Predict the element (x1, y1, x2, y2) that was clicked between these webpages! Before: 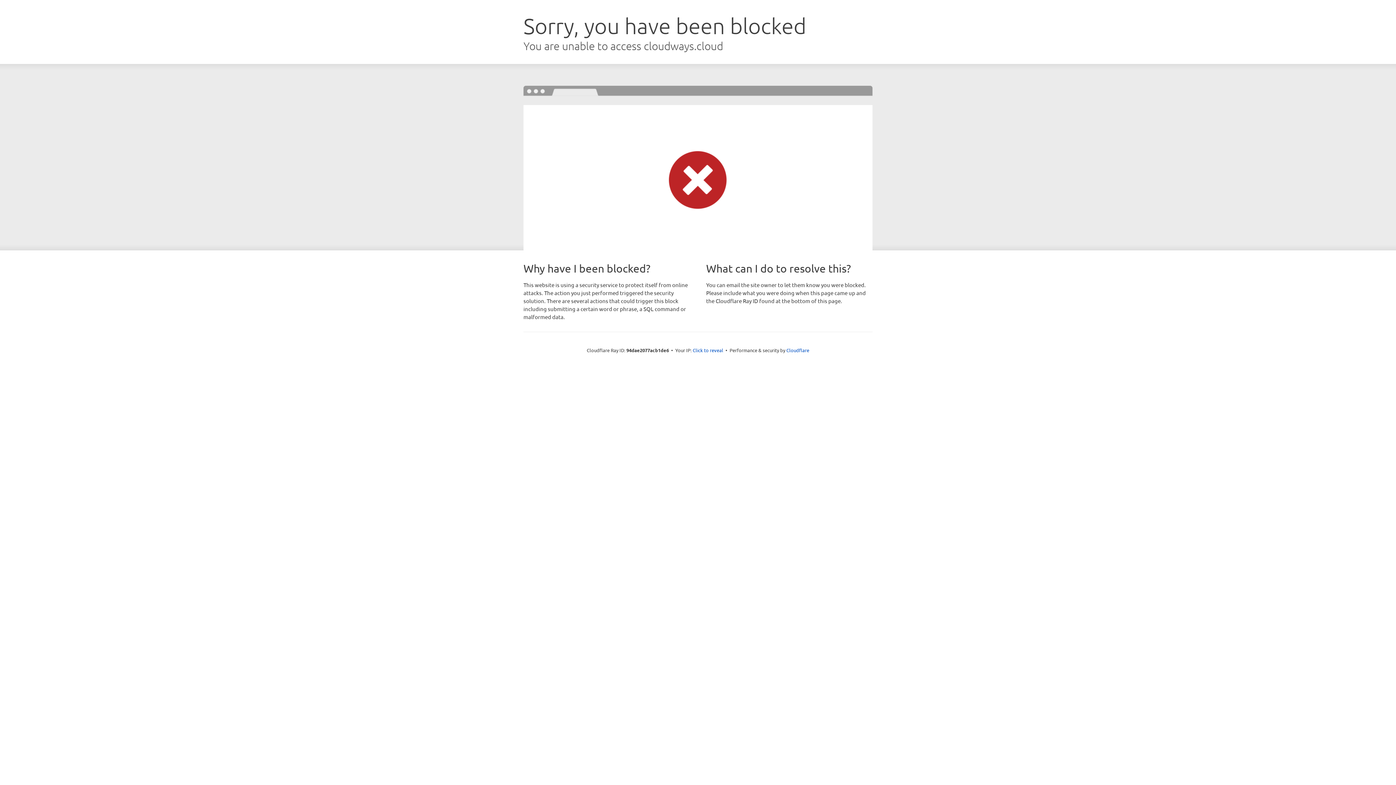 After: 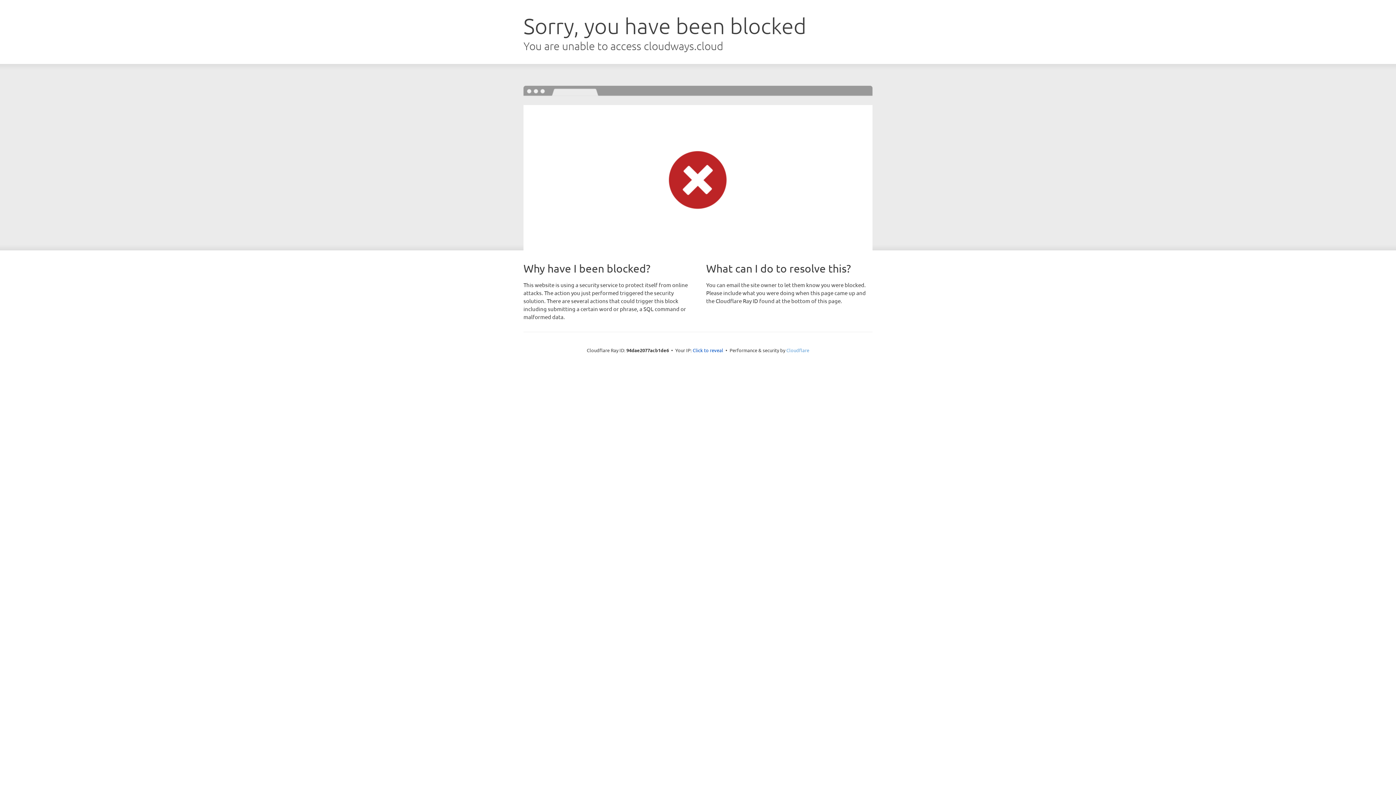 Action: label: Cloudflare bbox: (786, 347, 809, 353)